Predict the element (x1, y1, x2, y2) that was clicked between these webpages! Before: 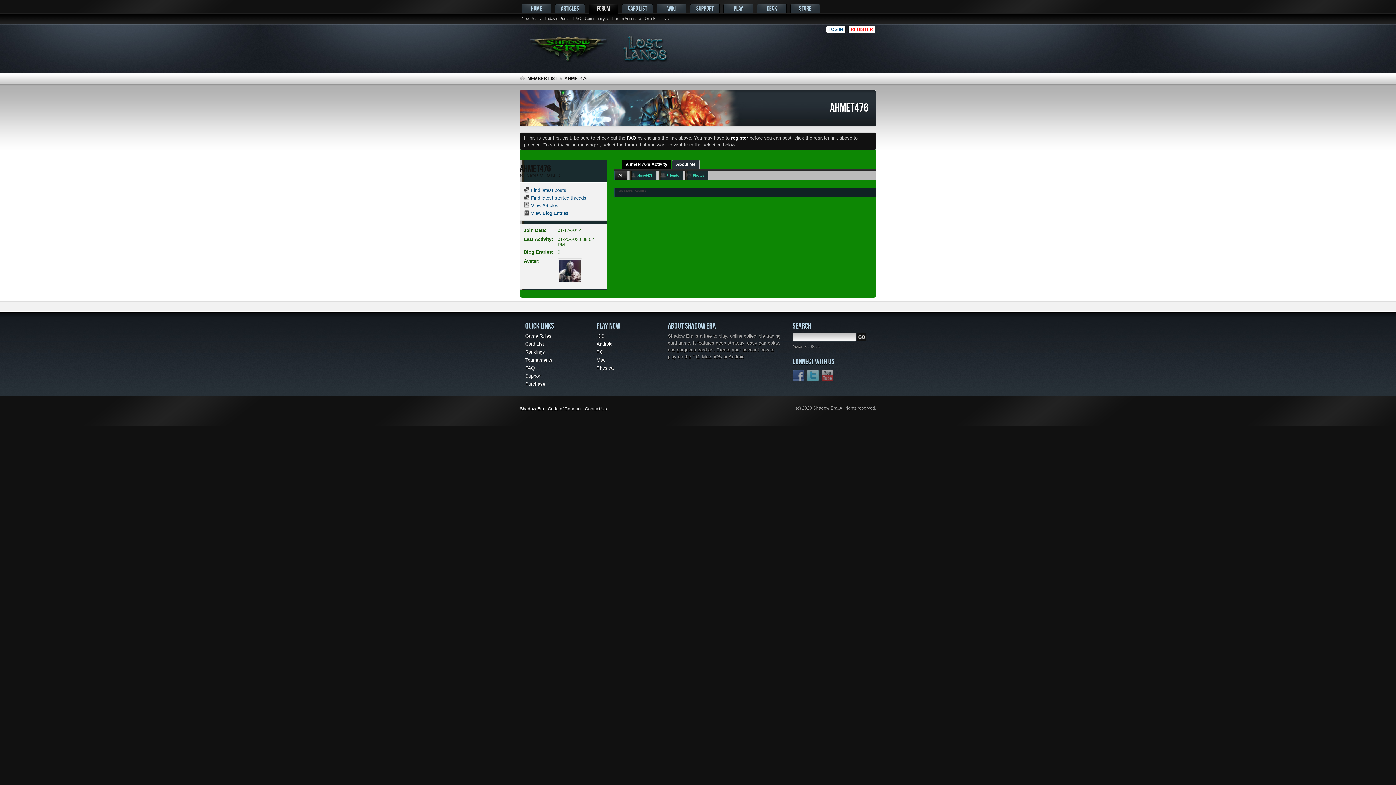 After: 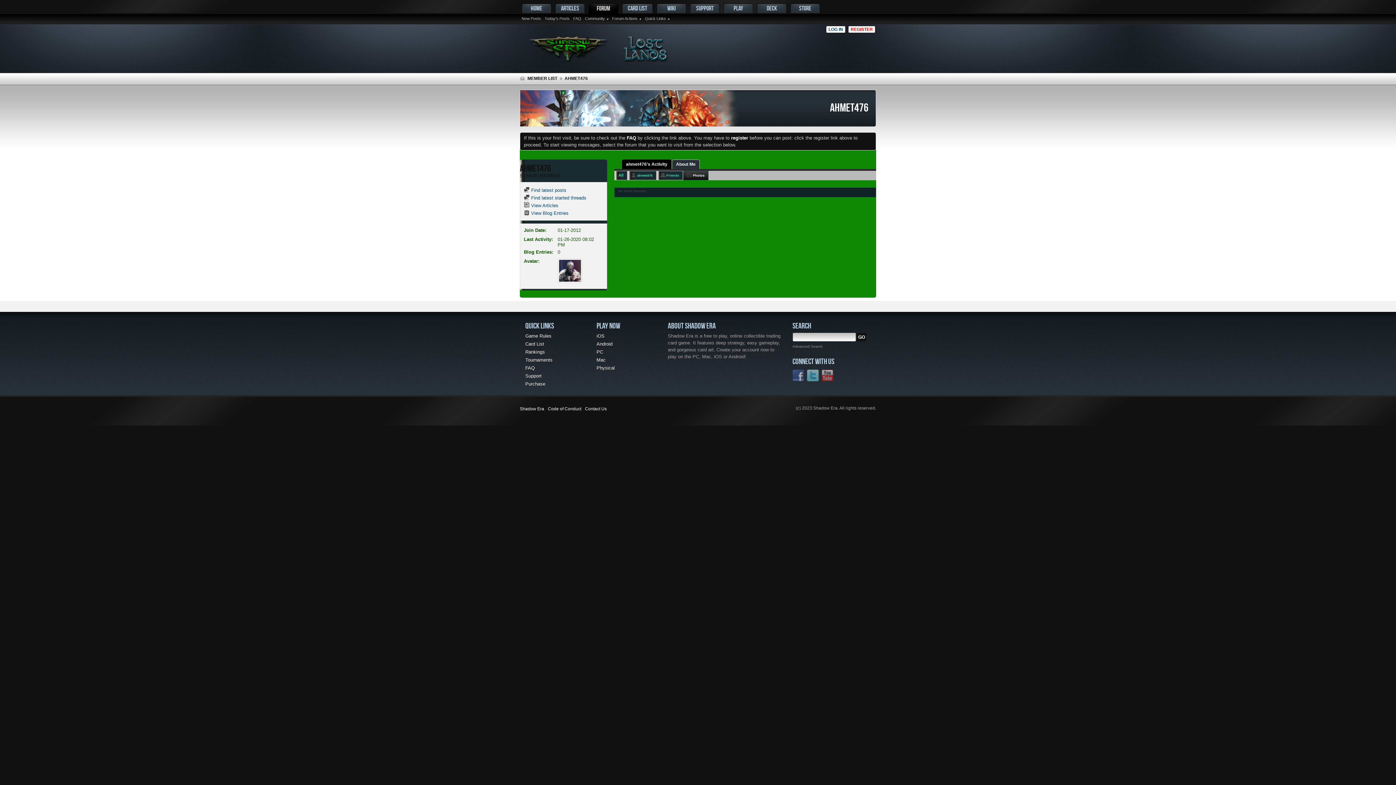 Action: label: Photos bbox: (686, 171, 708, 180)